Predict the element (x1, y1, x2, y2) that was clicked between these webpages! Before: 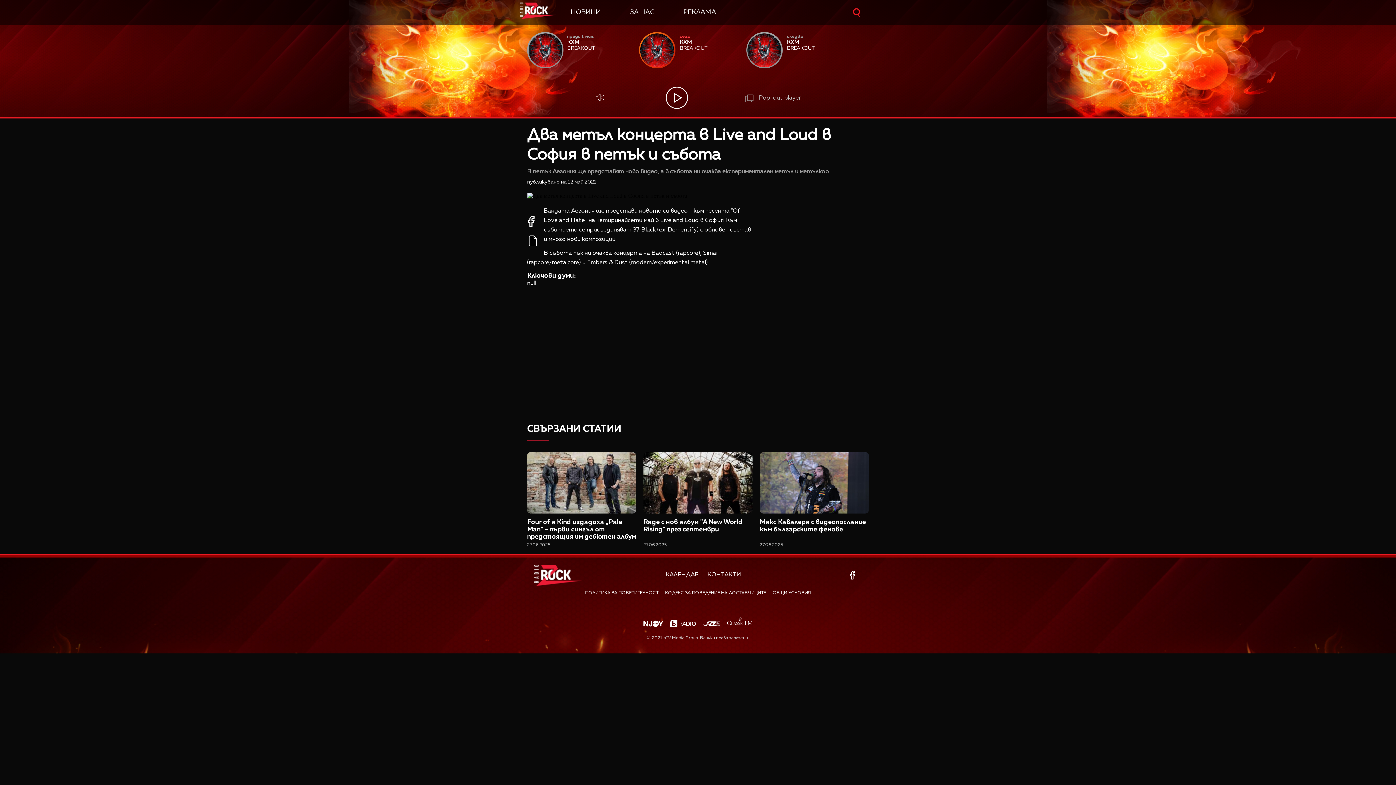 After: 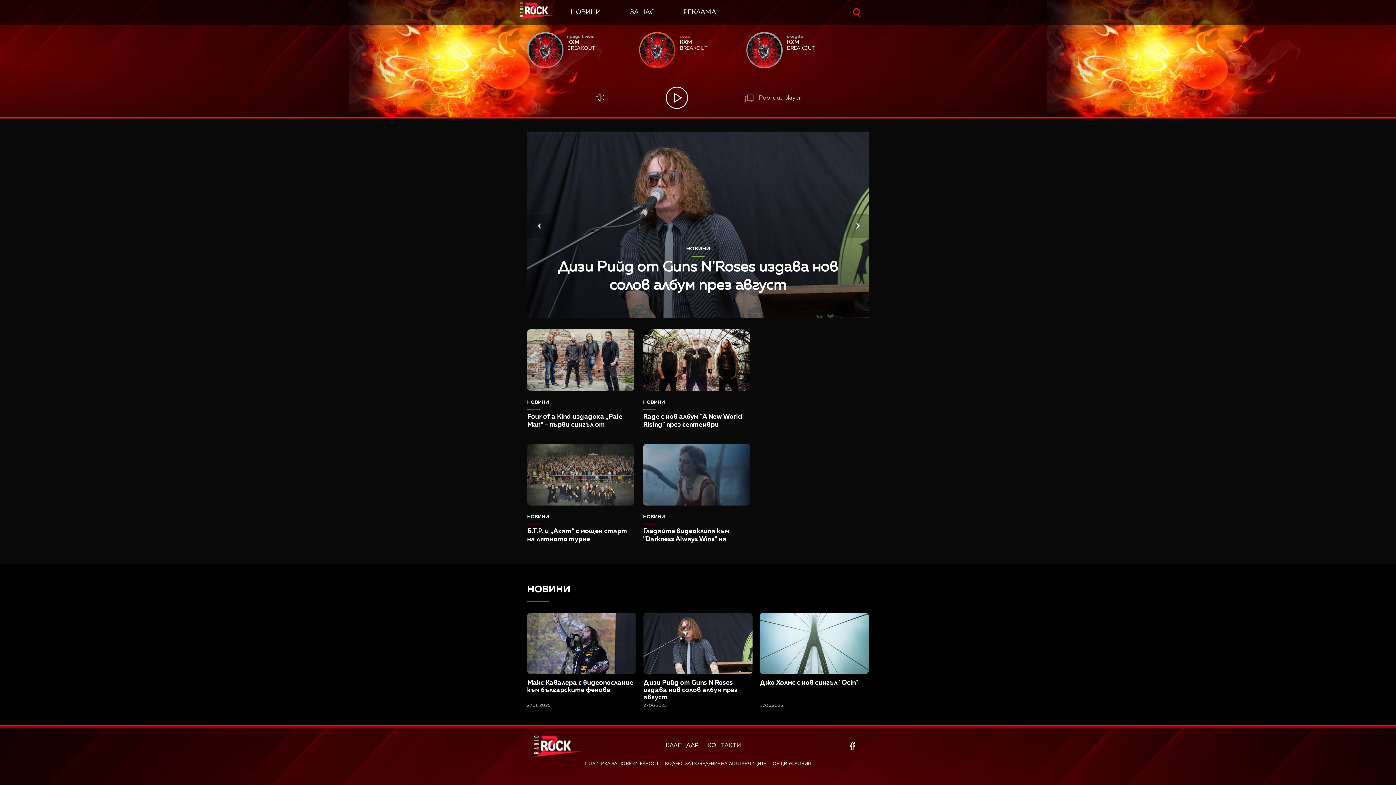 Action: bbox: (520, 2, 570, 20)